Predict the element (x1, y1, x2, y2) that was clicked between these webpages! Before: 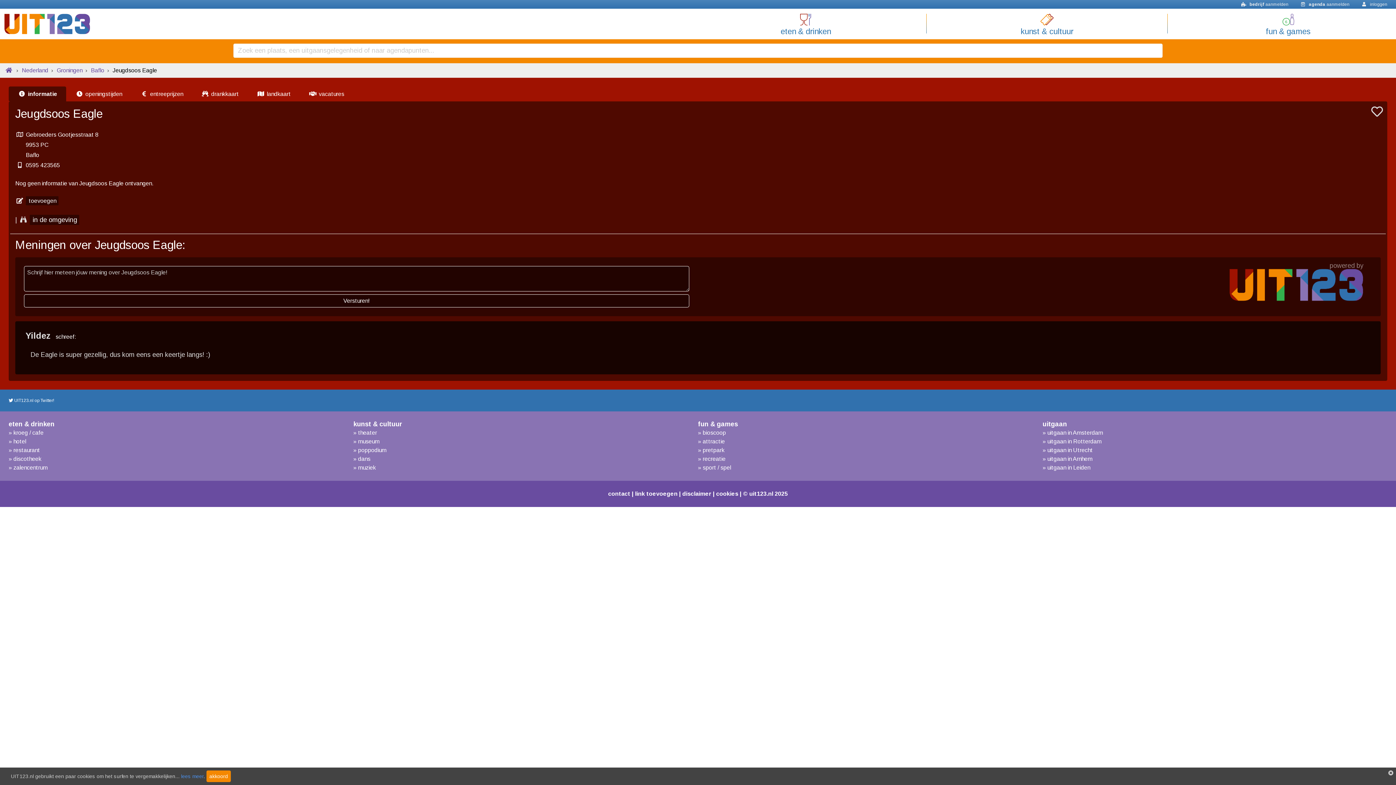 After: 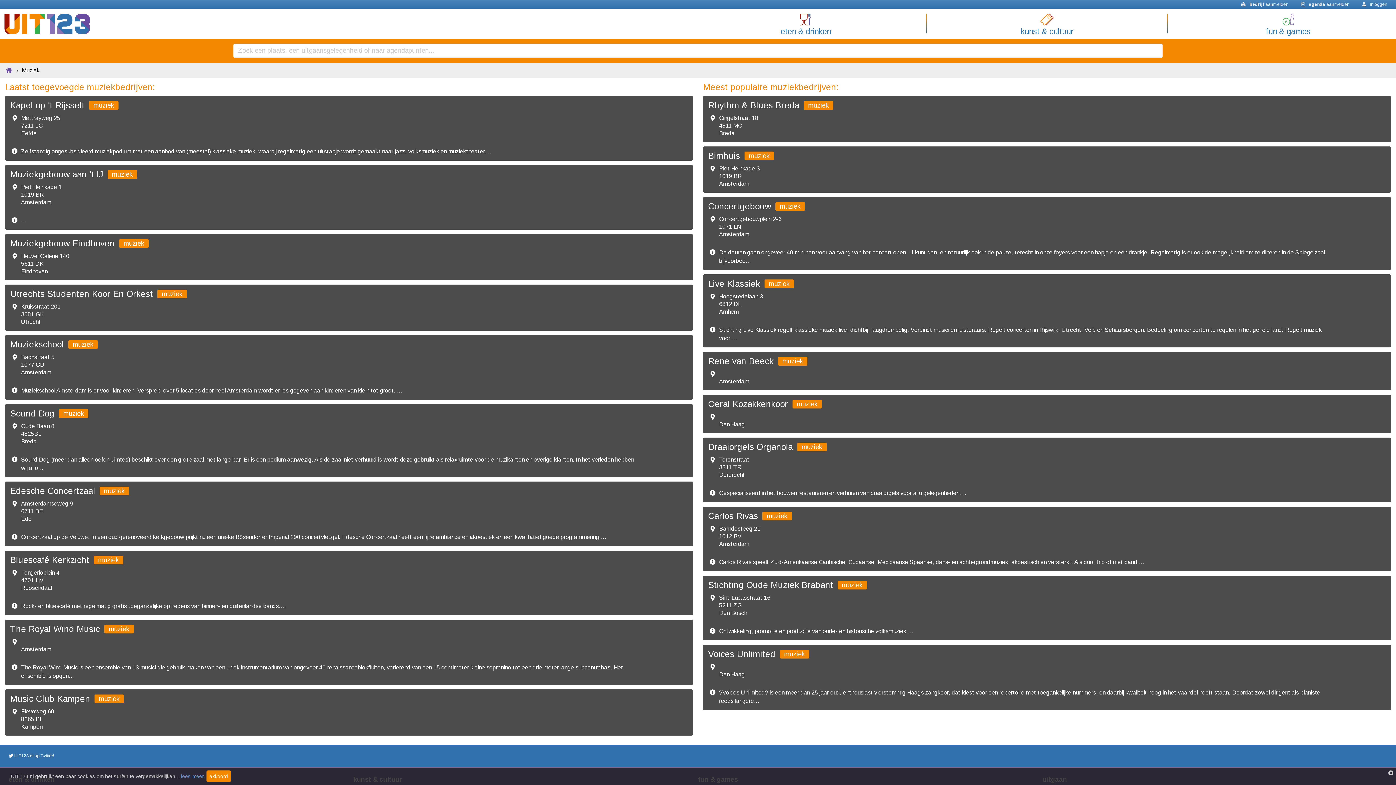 Action: bbox: (353, 464, 376, 470) label: muziek